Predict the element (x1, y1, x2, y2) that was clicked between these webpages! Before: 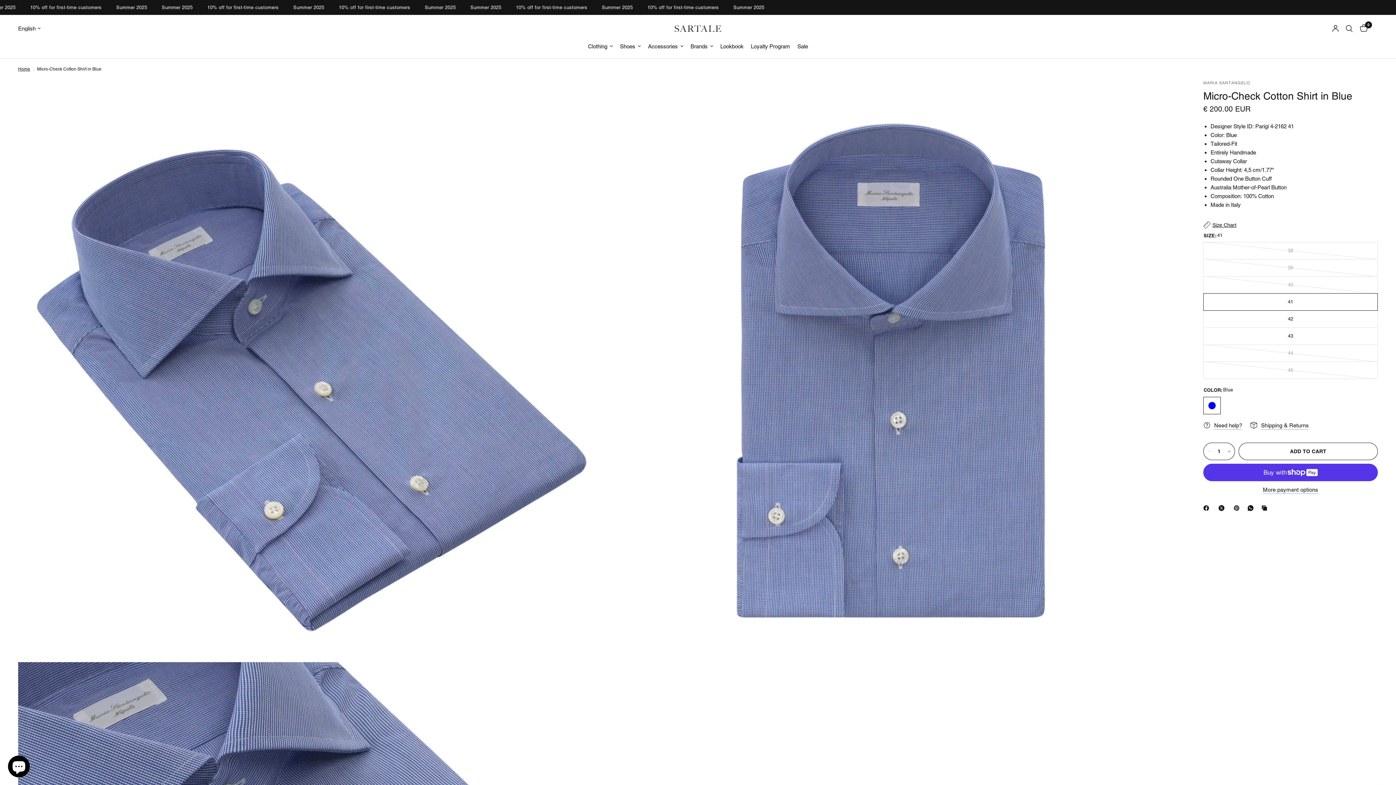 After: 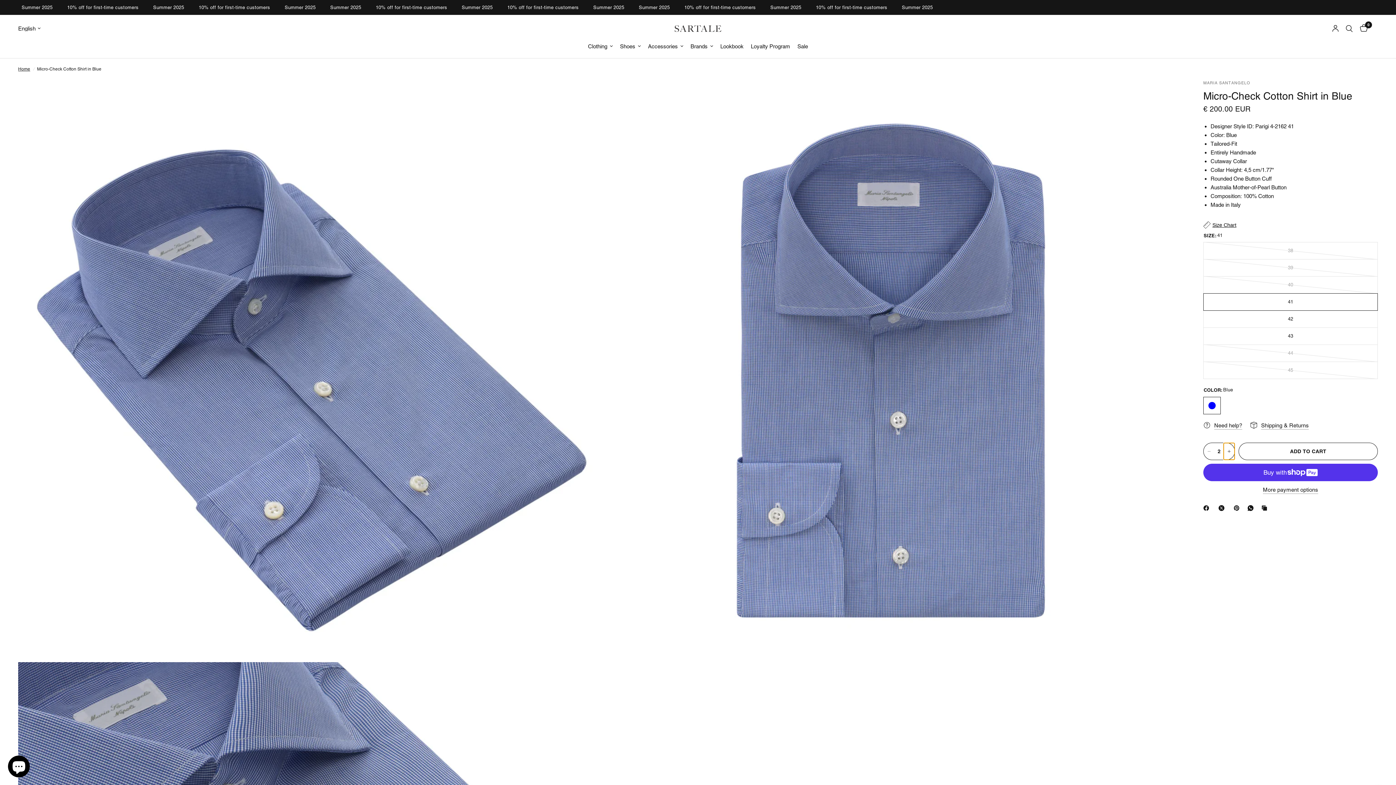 Action: label: Increase quantity for Micro-Check Cotton Shirt in Blue bbox: (1224, 443, 1234, 460)